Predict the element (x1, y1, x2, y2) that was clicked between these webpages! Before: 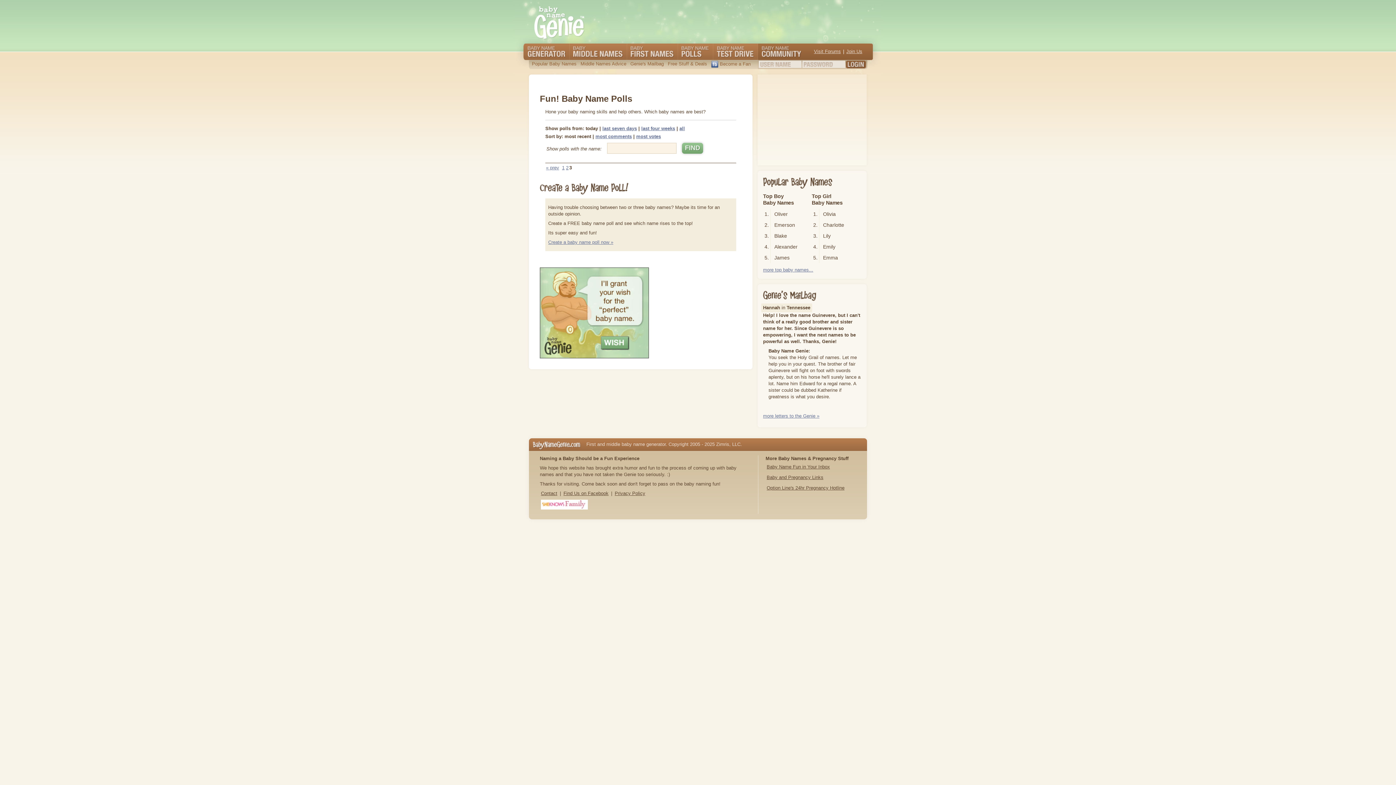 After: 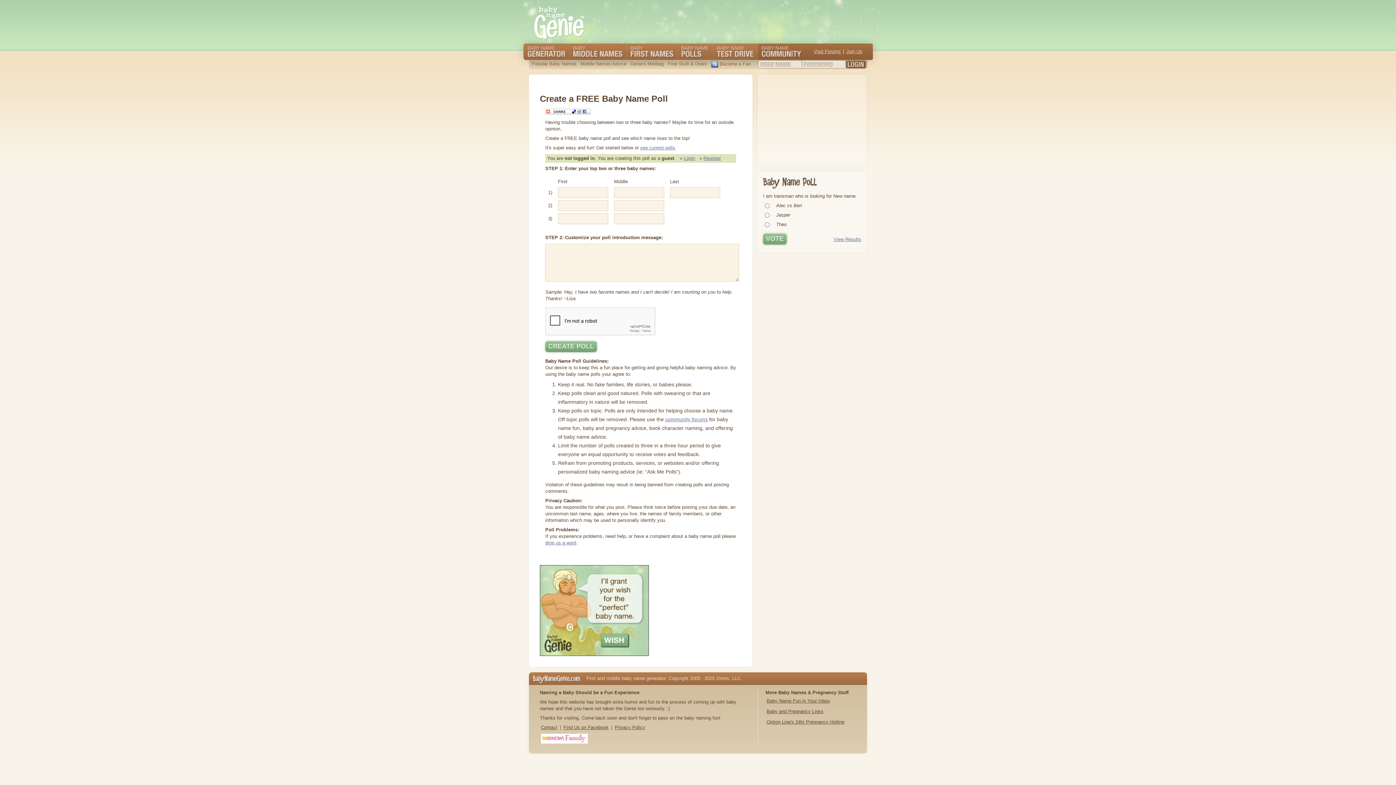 Action: label: Create a baby name poll now » bbox: (548, 239, 613, 245)